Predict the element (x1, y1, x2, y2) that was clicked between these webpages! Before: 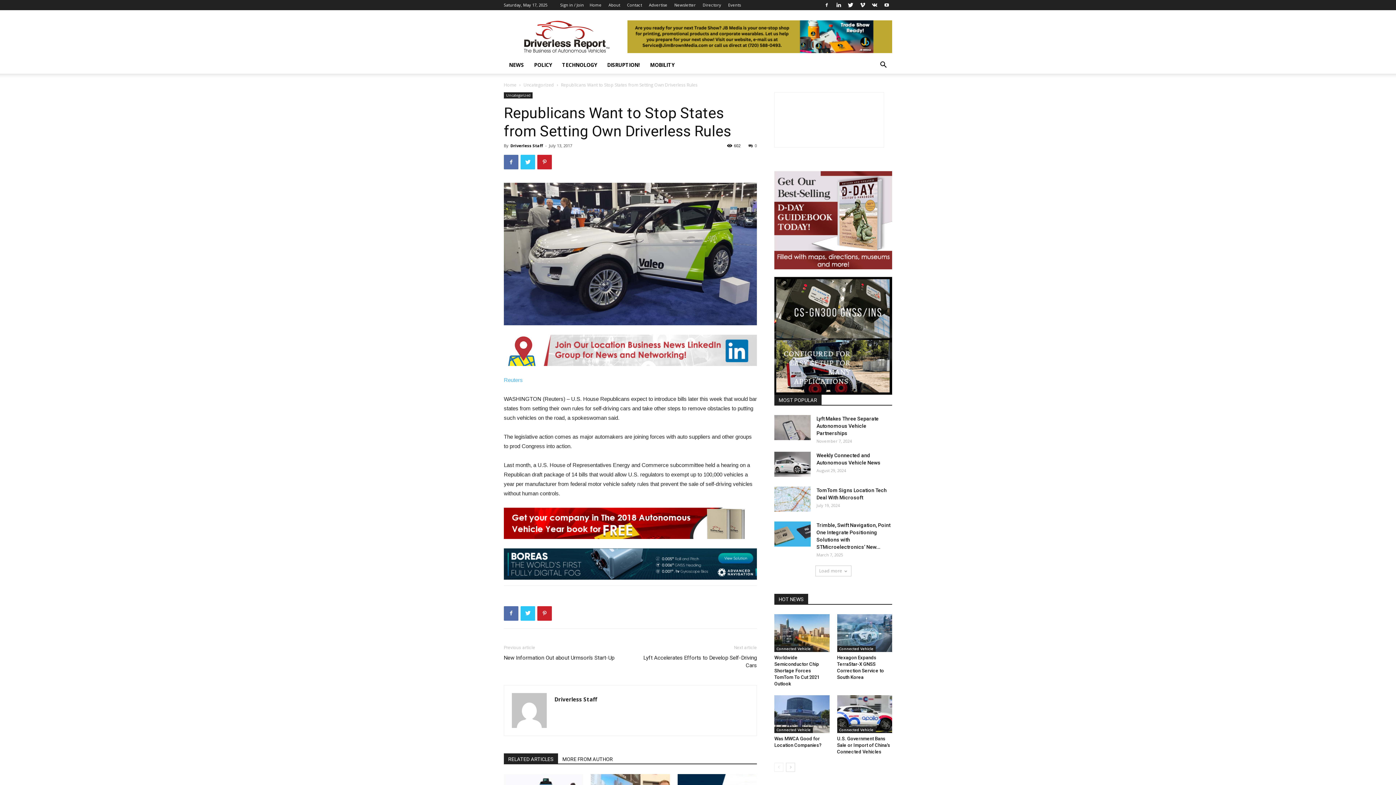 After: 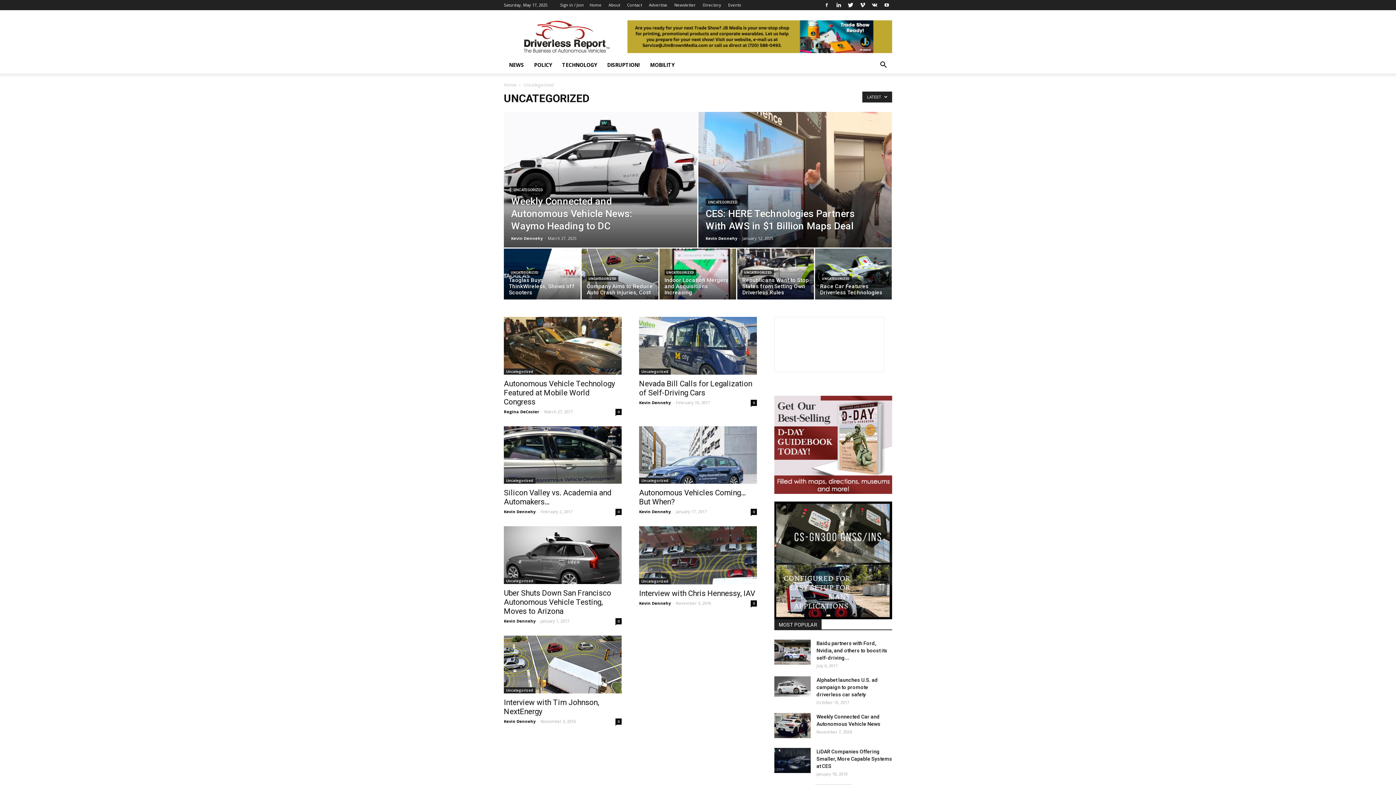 Action: bbox: (504, 92, 532, 98) label: Uncategorized